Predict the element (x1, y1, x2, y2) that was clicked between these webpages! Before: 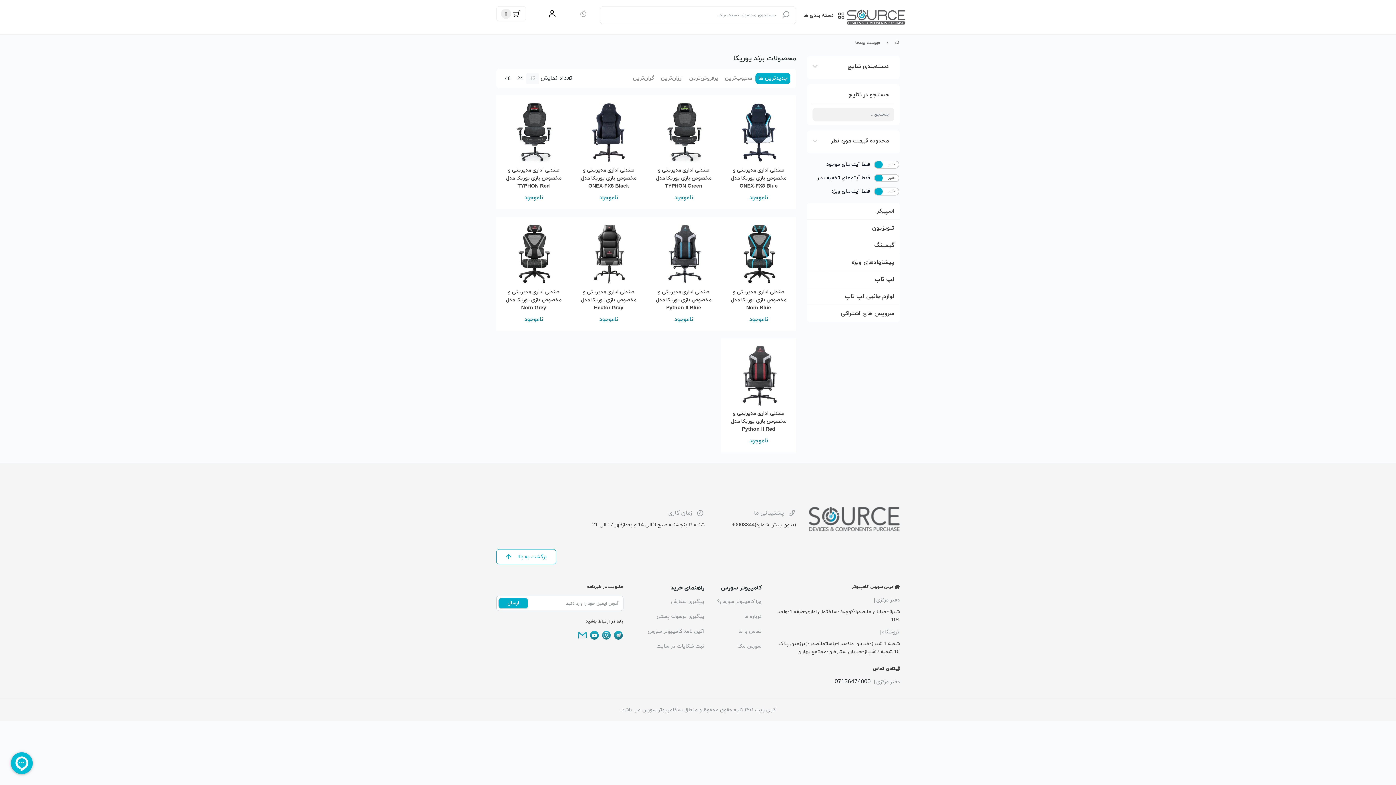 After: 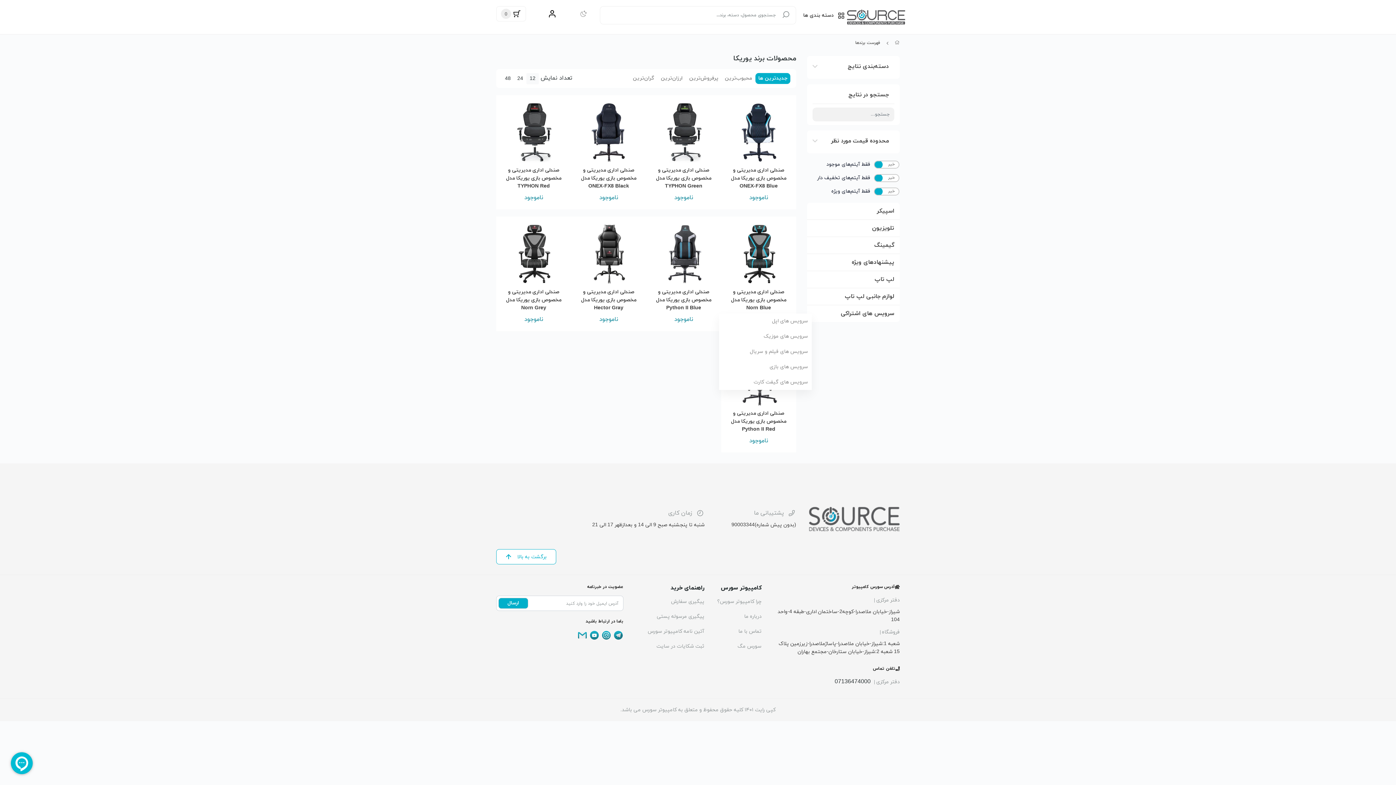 Action: label: سرویس های اشتراکی bbox: (807, 305, 900, 322)